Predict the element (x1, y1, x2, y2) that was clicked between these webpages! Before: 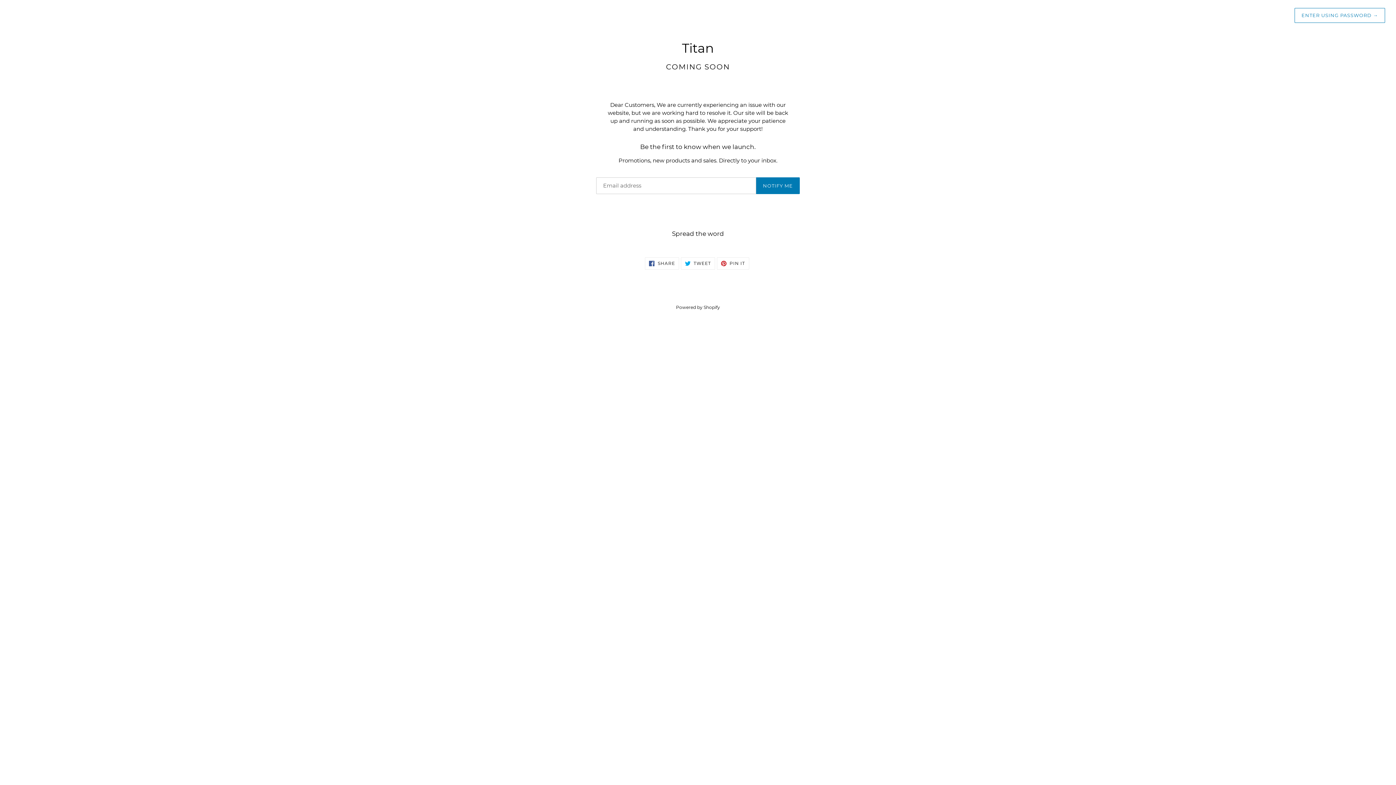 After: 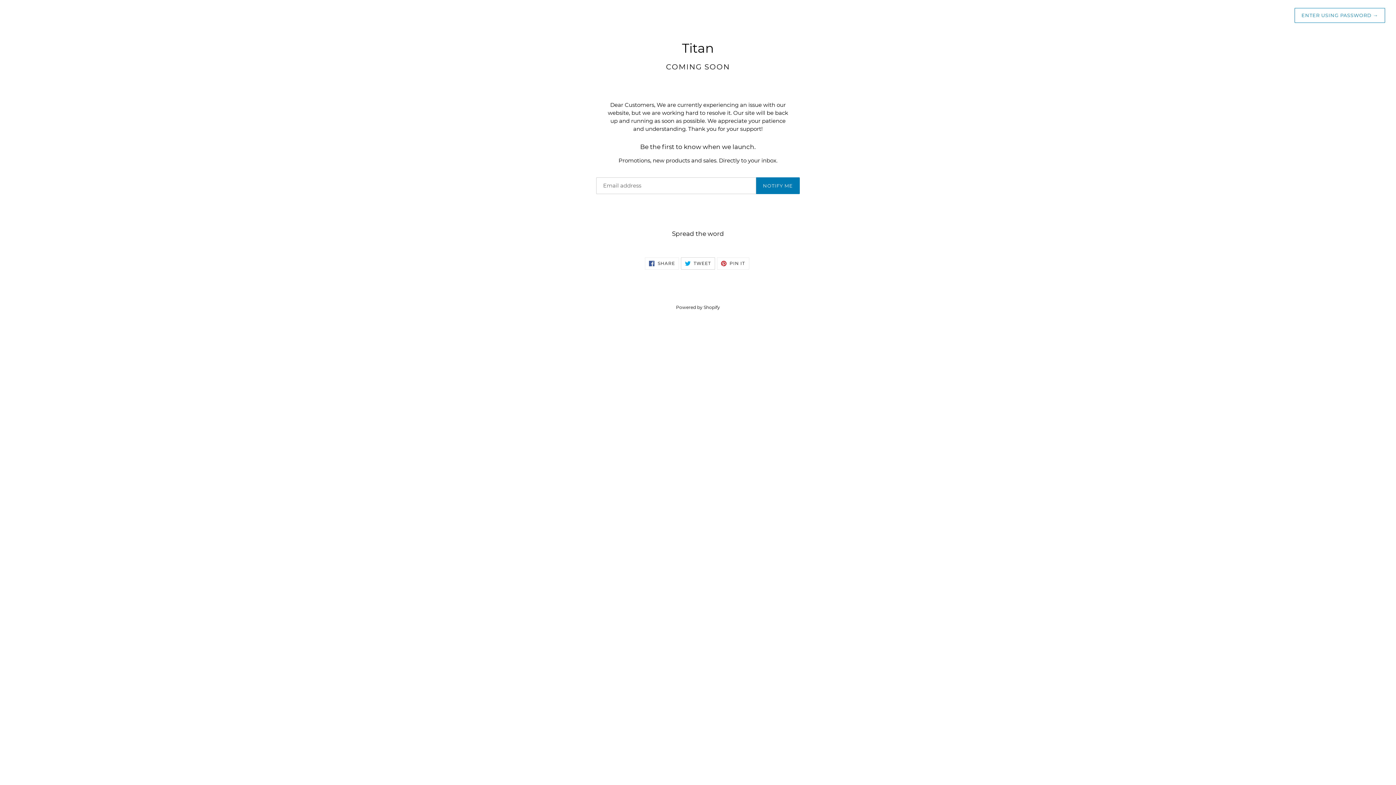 Action: label:  TWEET
TWEET ON TWITTER bbox: (681, 257, 715, 269)